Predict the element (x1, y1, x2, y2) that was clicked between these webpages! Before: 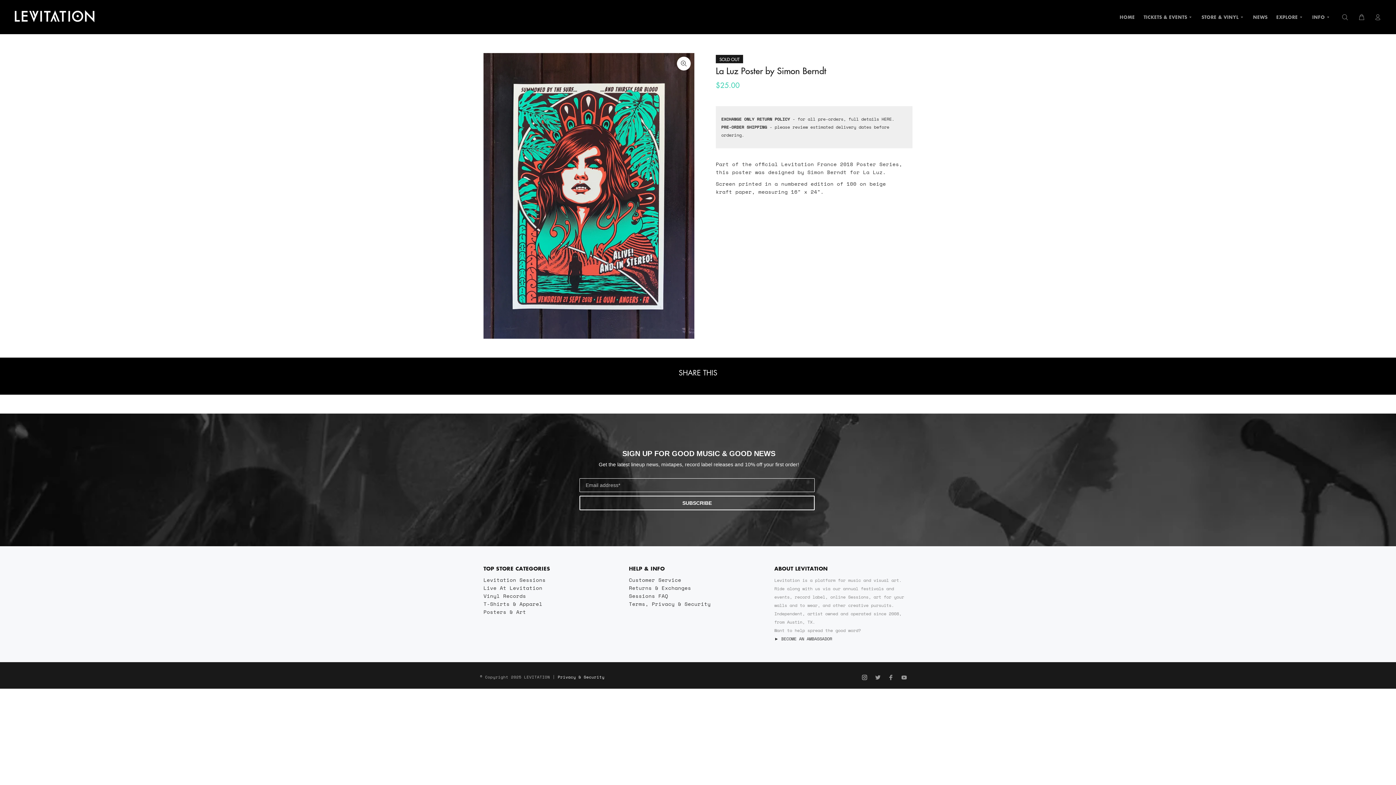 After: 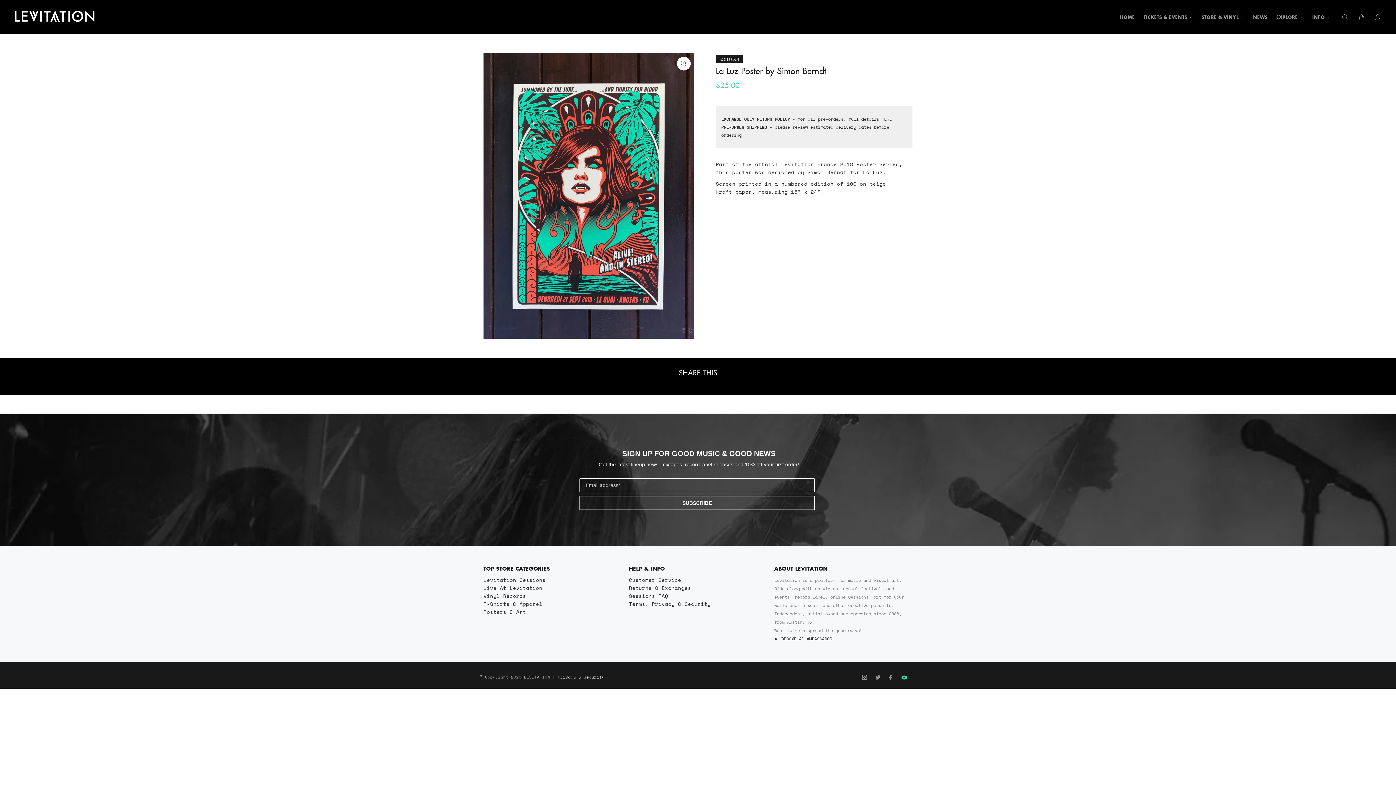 Action: bbox: (899, 587, 909, 596)